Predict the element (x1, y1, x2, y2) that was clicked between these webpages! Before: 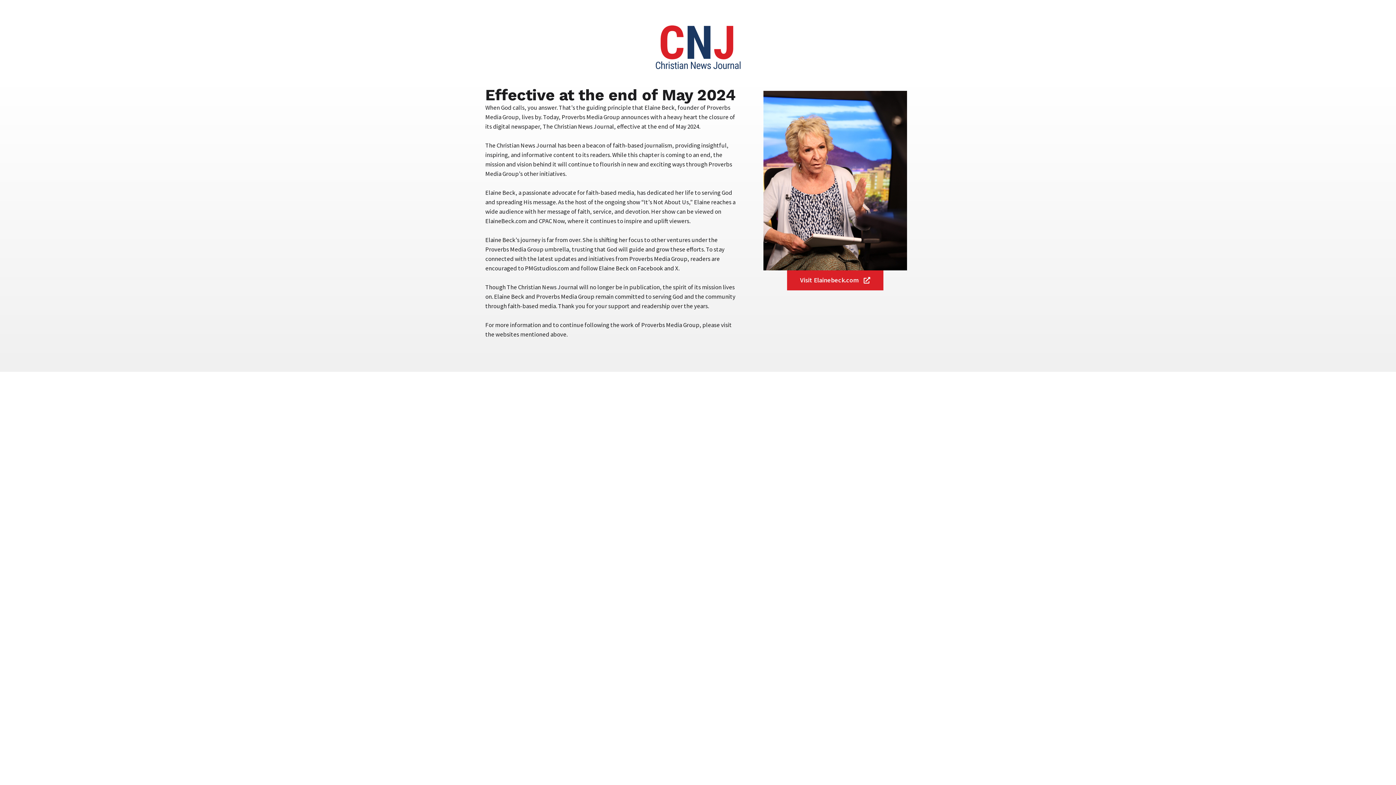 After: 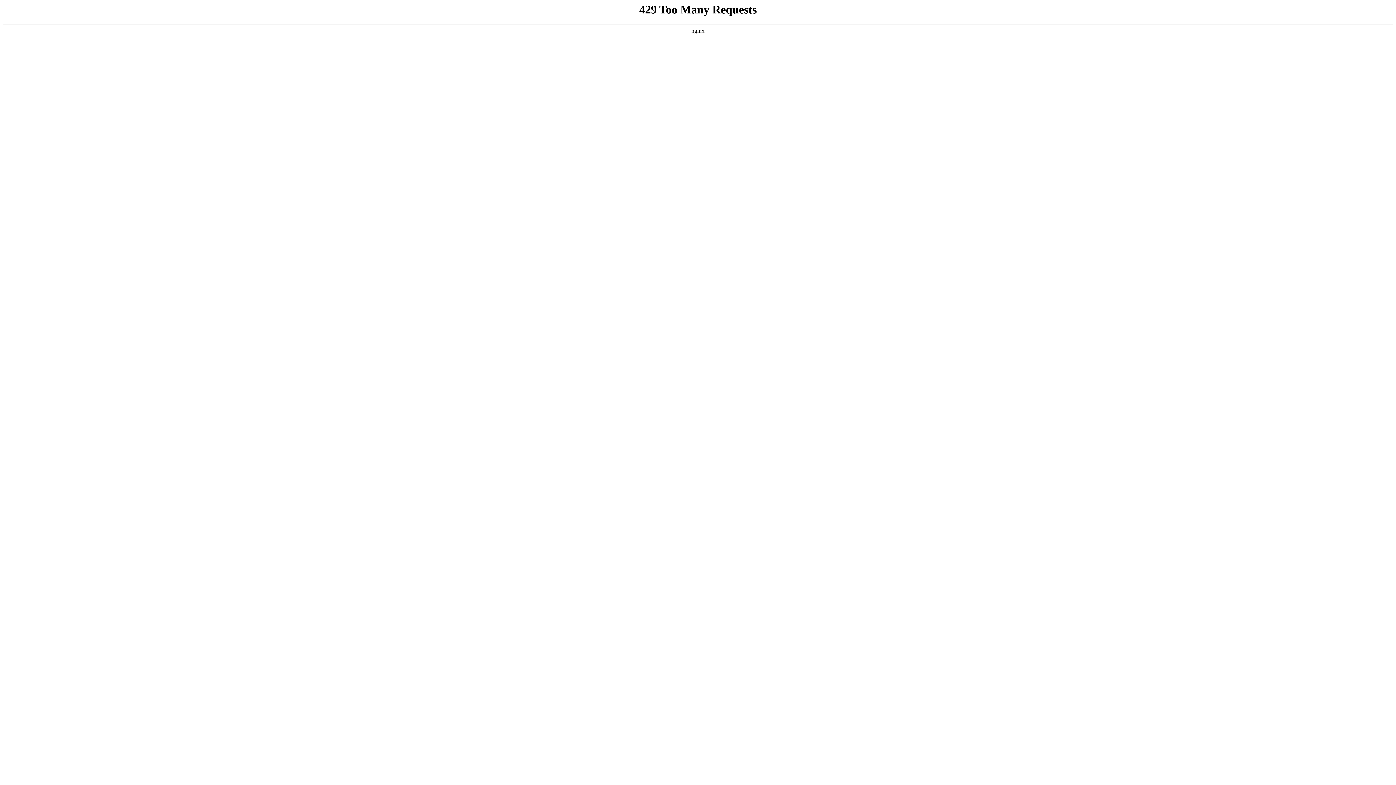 Action: label: Visit Elainebeck.com bbox: (787, 270, 883, 290)